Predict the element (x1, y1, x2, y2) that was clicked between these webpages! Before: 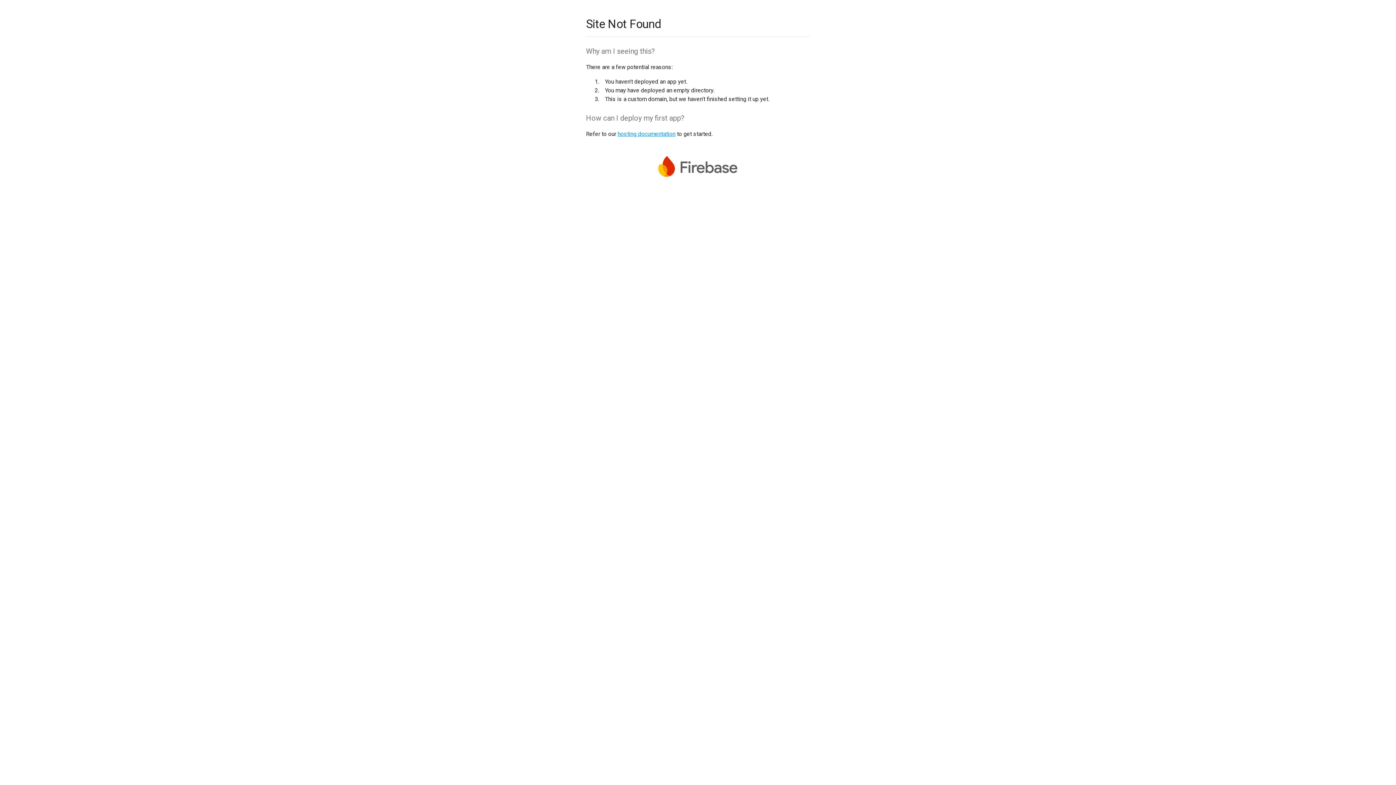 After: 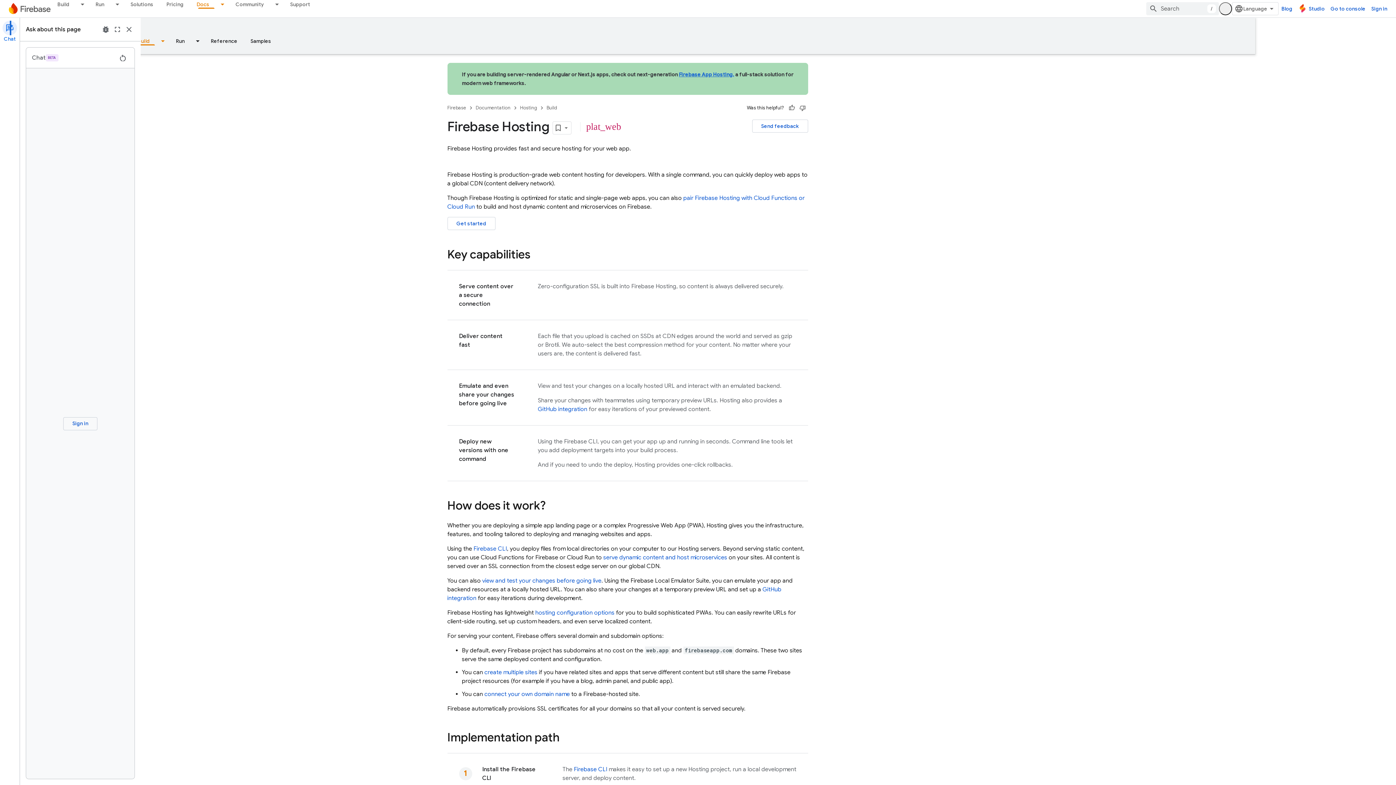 Action: label: hosting documentation bbox: (617, 130, 675, 137)